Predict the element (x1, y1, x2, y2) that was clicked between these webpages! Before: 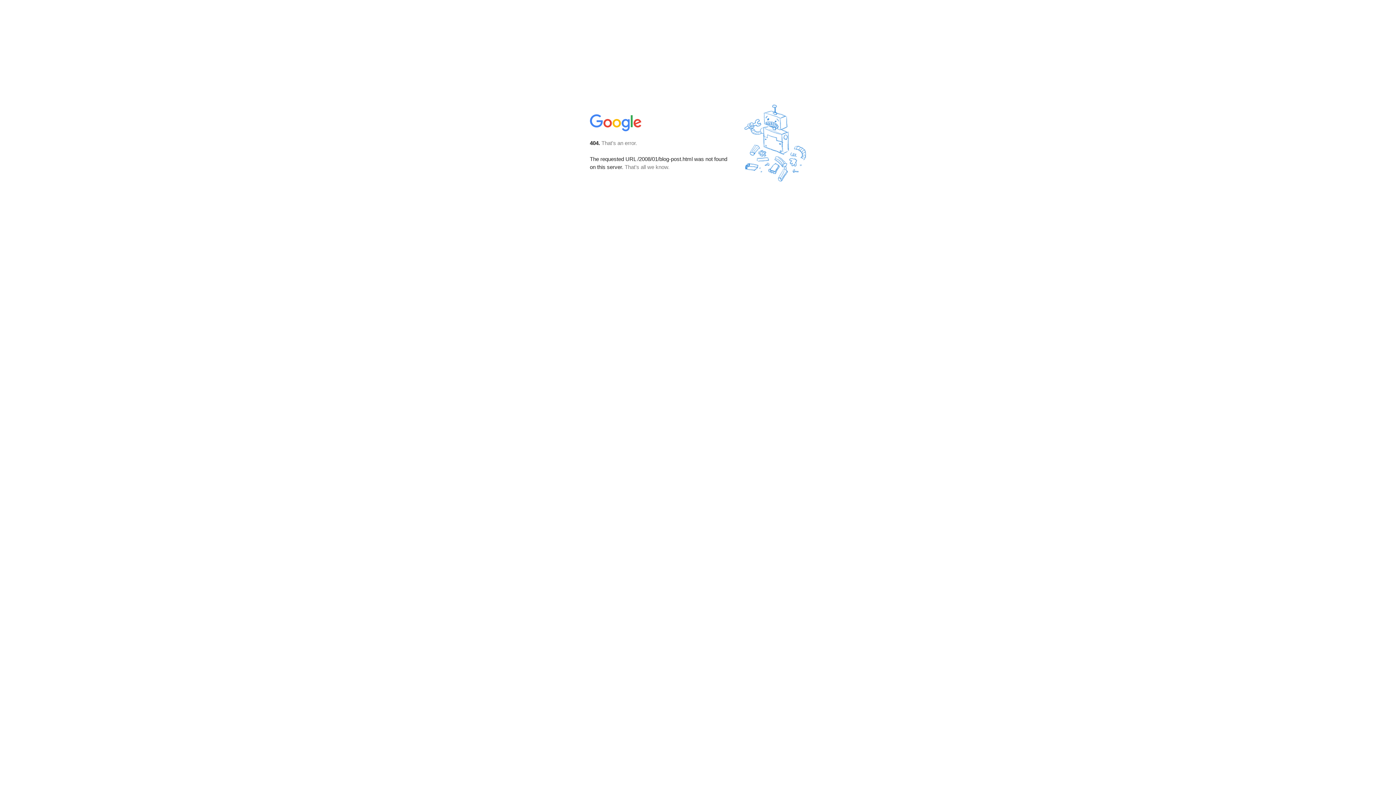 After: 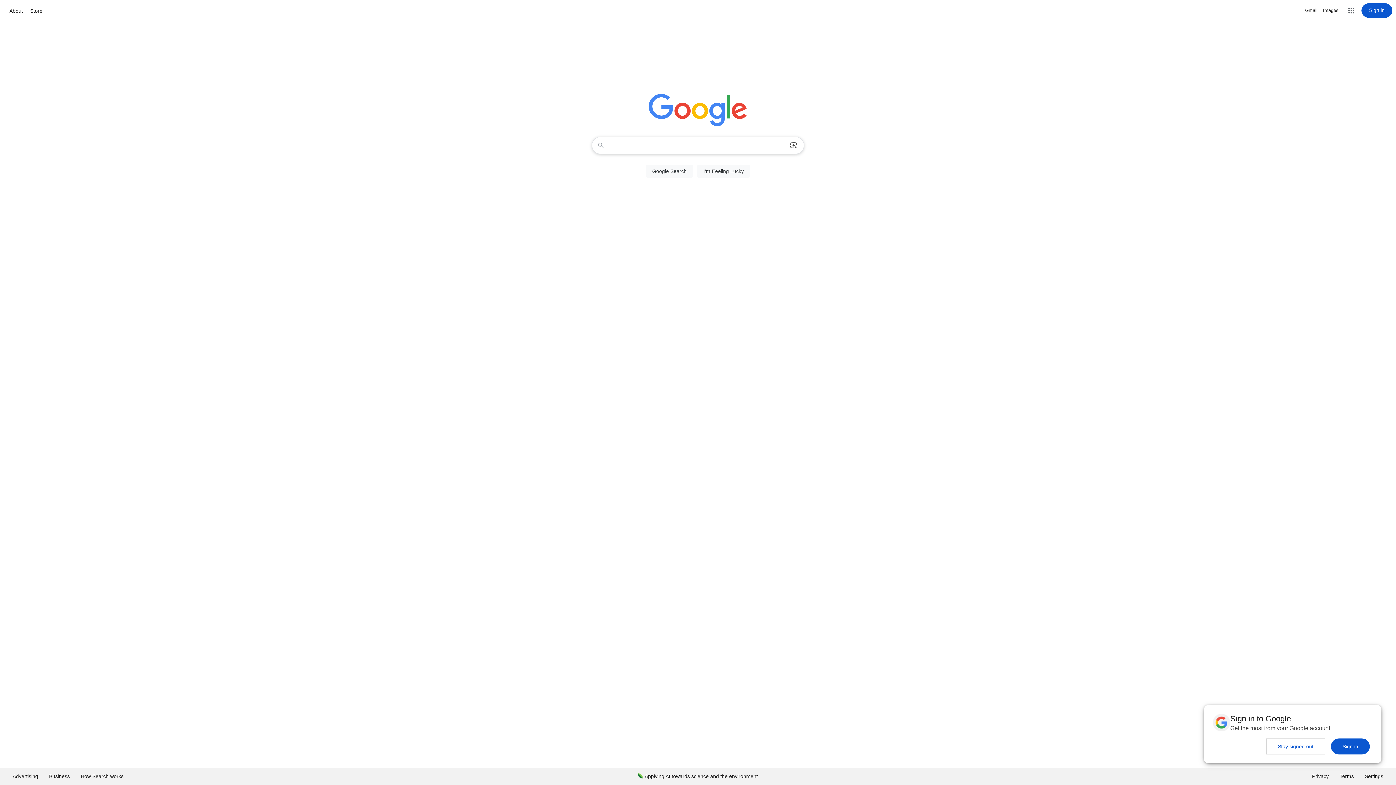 Action: bbox: (590, 127, 642, 134)